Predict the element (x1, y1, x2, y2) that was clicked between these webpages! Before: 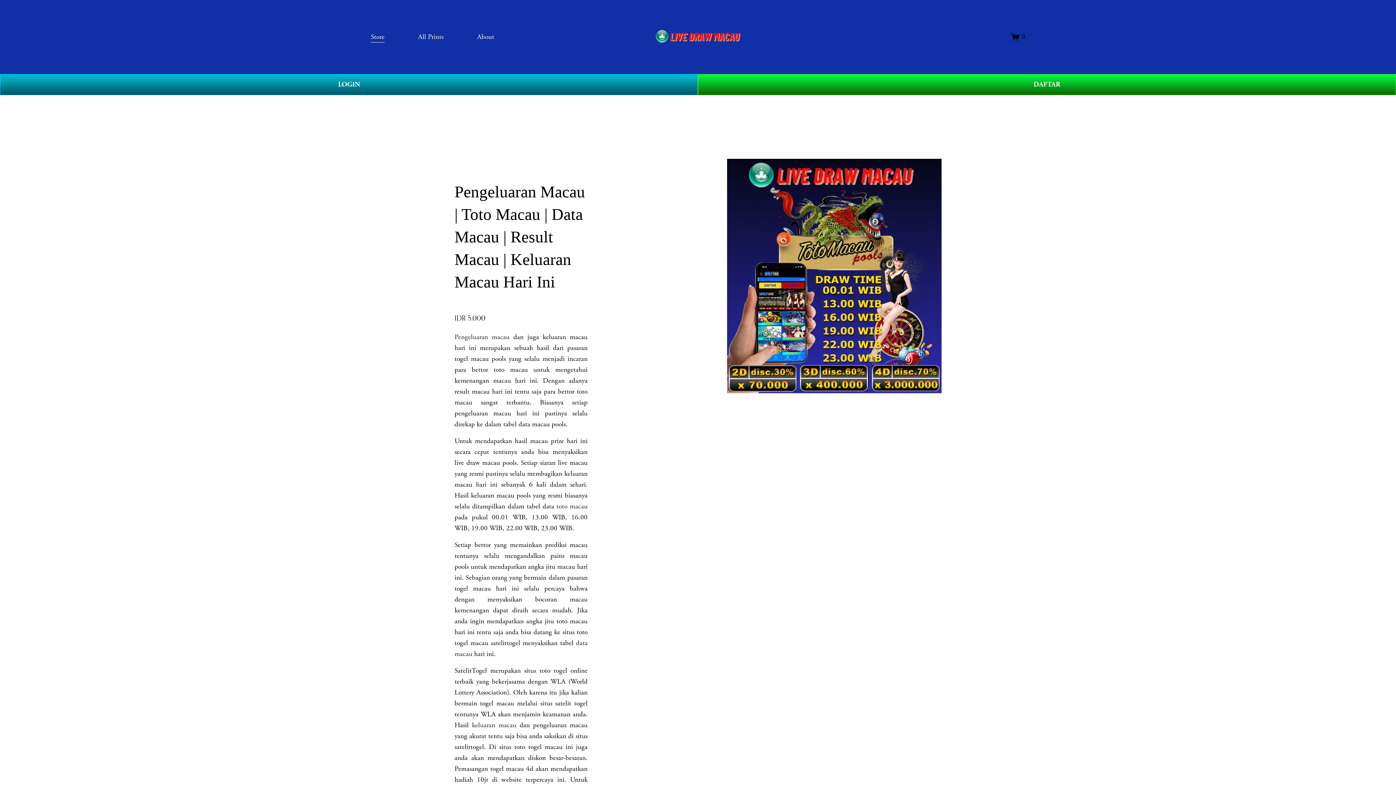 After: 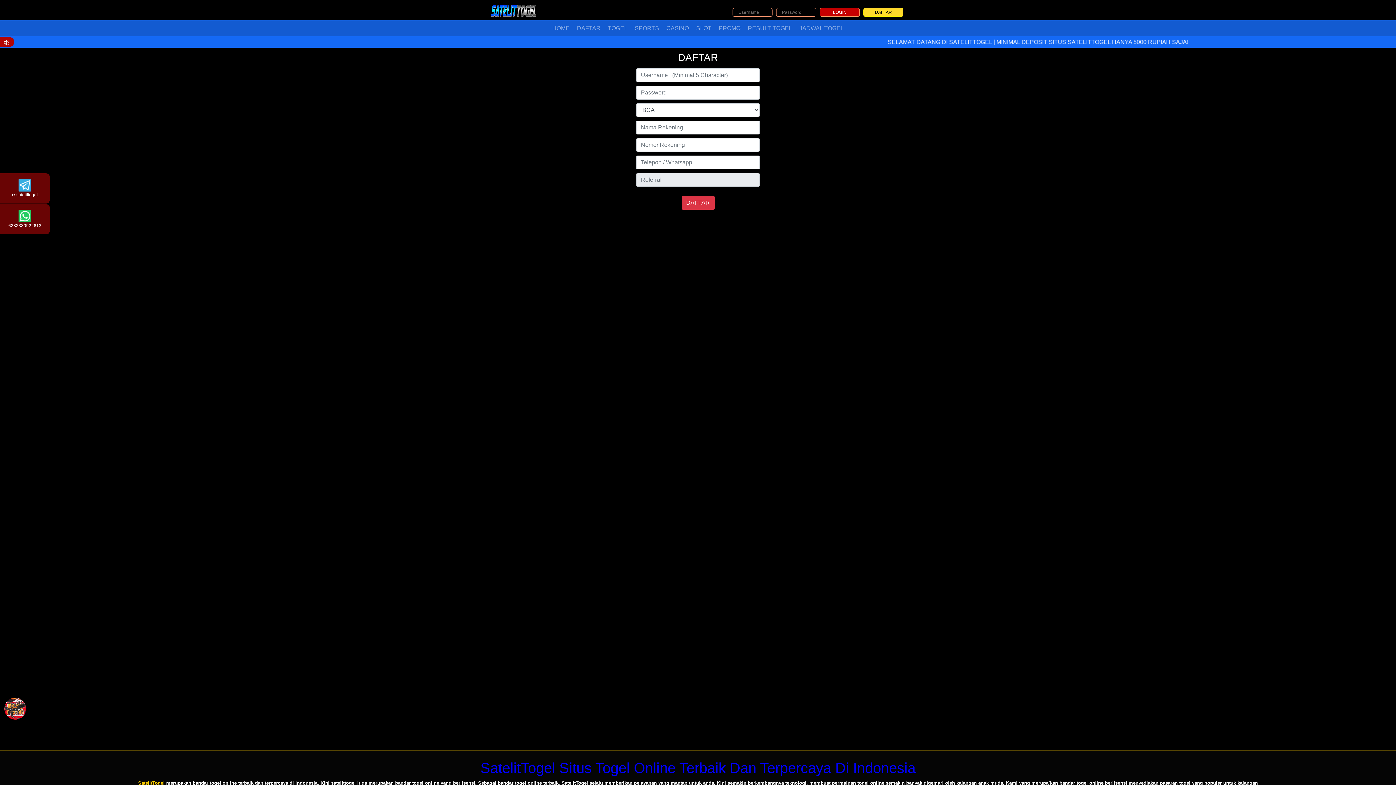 Action: bbox: (698, 74, 1396, 95) label: DAFTAR